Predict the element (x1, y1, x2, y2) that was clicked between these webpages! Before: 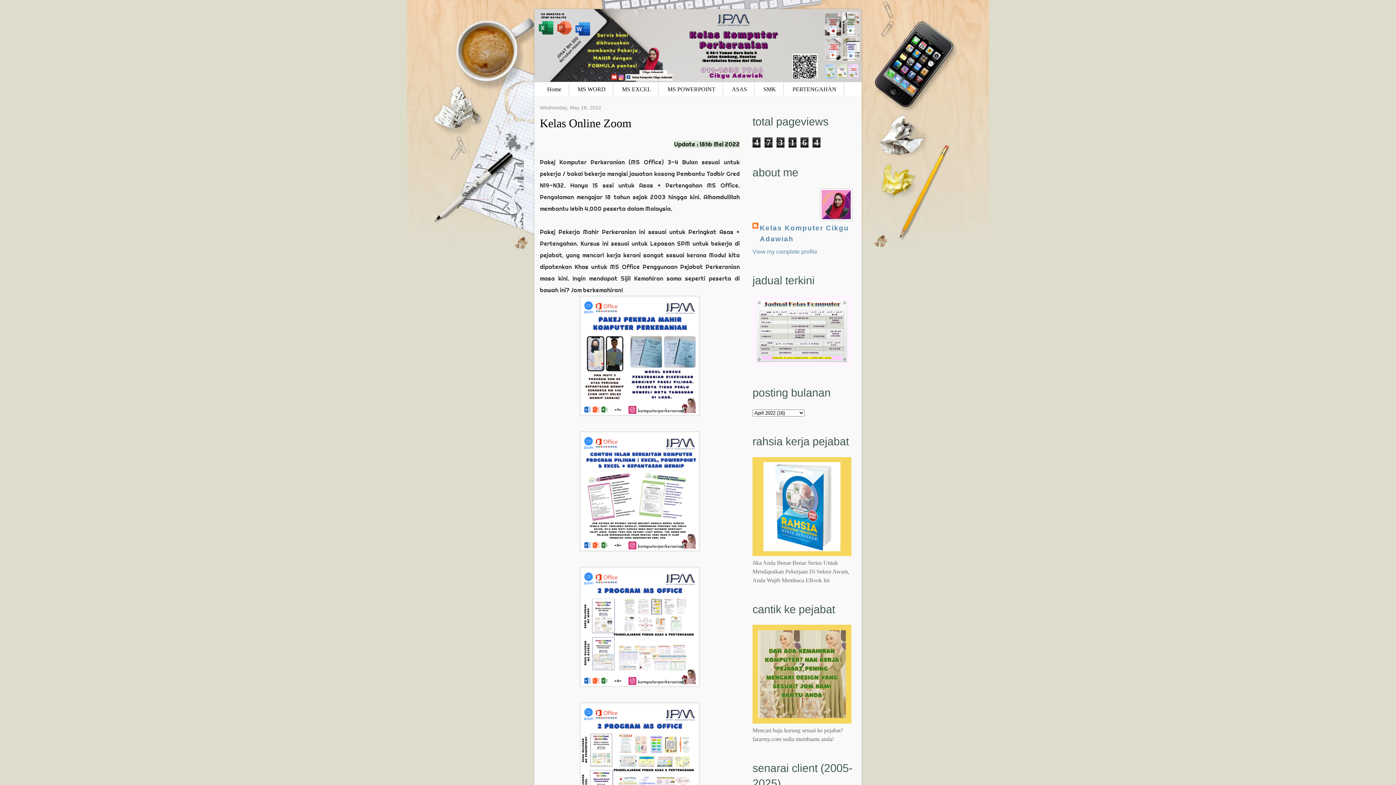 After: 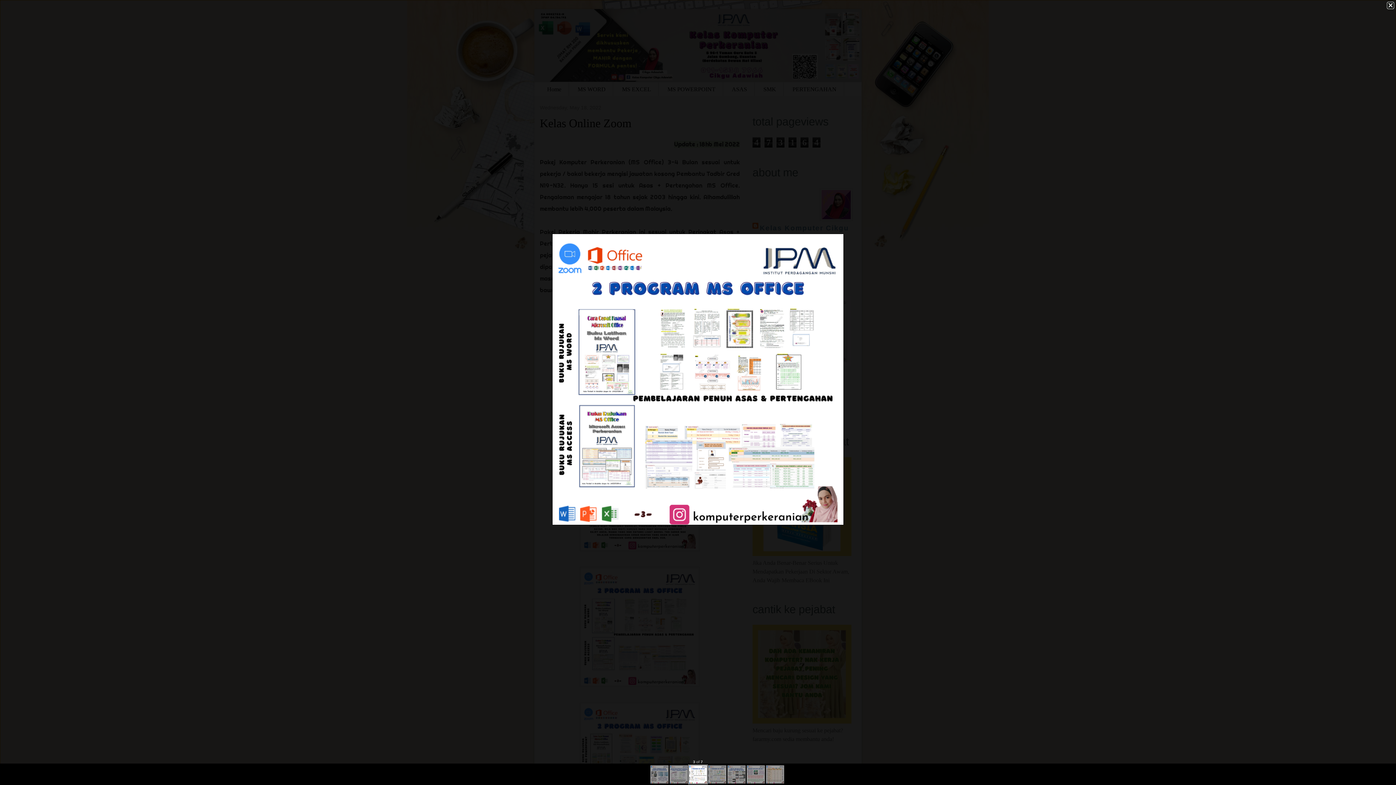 Action: bbox: (580, 681, 700, 688)